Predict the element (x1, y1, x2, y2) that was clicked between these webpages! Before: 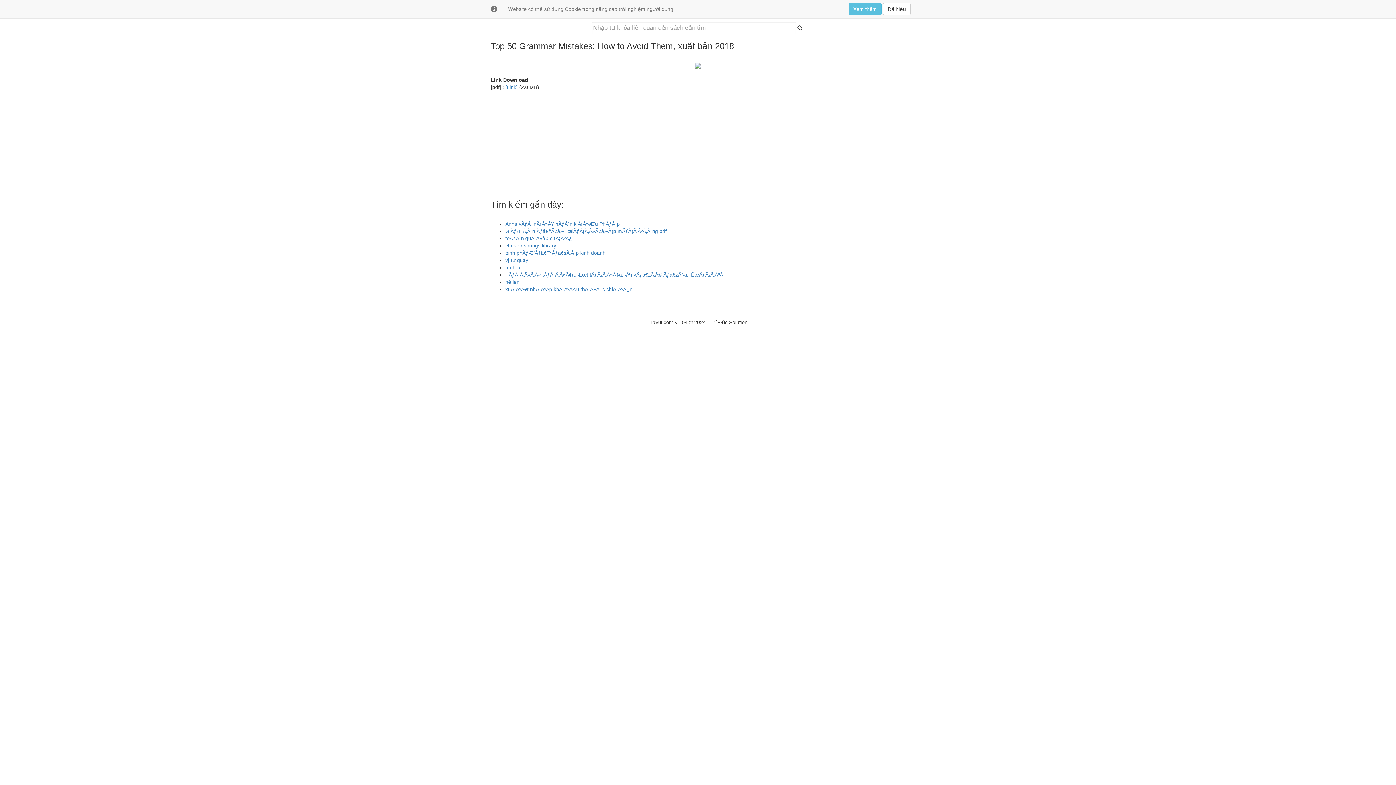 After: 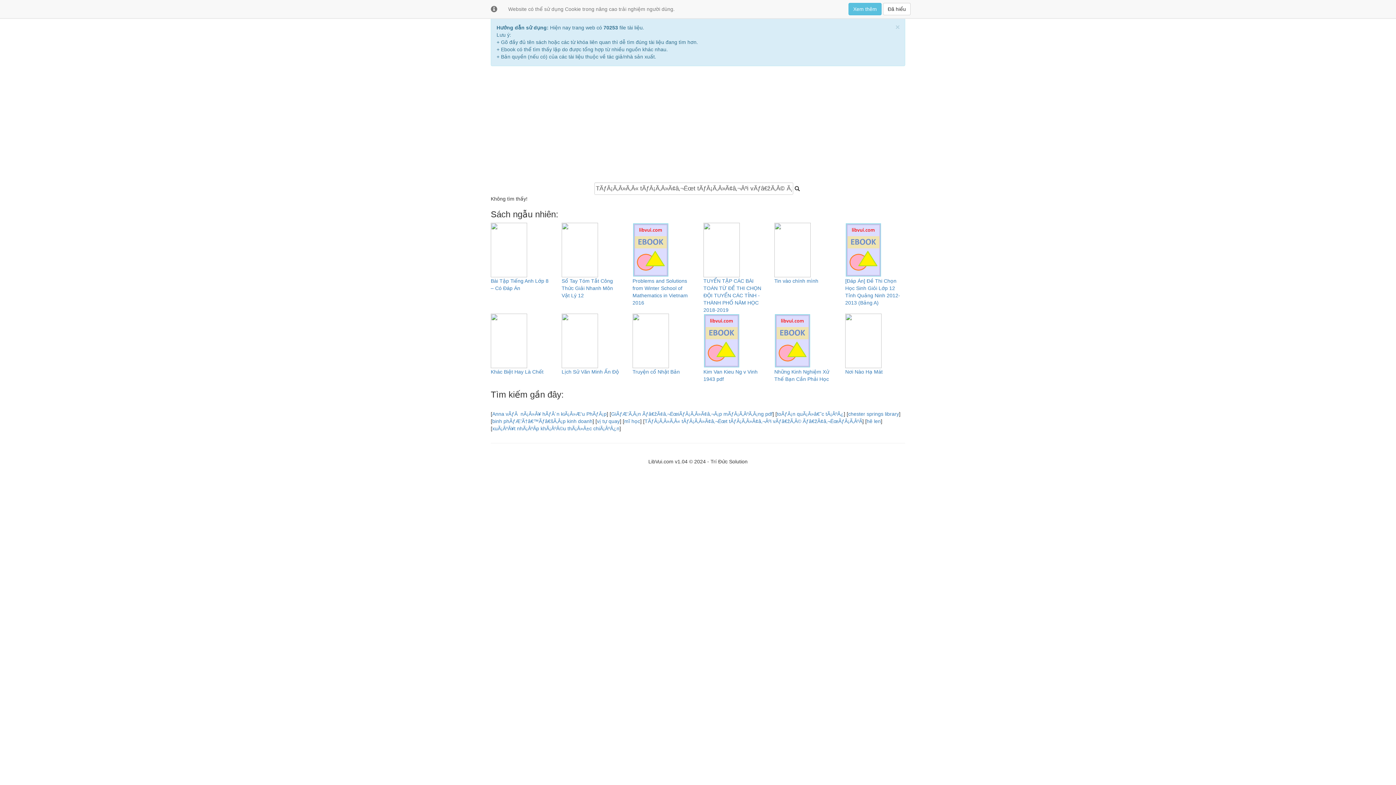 Action: label: TÃƒÂ¡Ã‚Â»Ã‚Â« tÃƒÂ¡Ã‚Â»Ã¢â‚¬Ëœt tÃƒÂ¡Ã‚Â»Ã¢â‚¬Âºi vÃƒâ€žÃ‚Â© Ãƒâ€žÃ¢â‚¬ËœÃƒÂ¡Ã‚ÂºÃ bbox: (505, 272, 723, 277)